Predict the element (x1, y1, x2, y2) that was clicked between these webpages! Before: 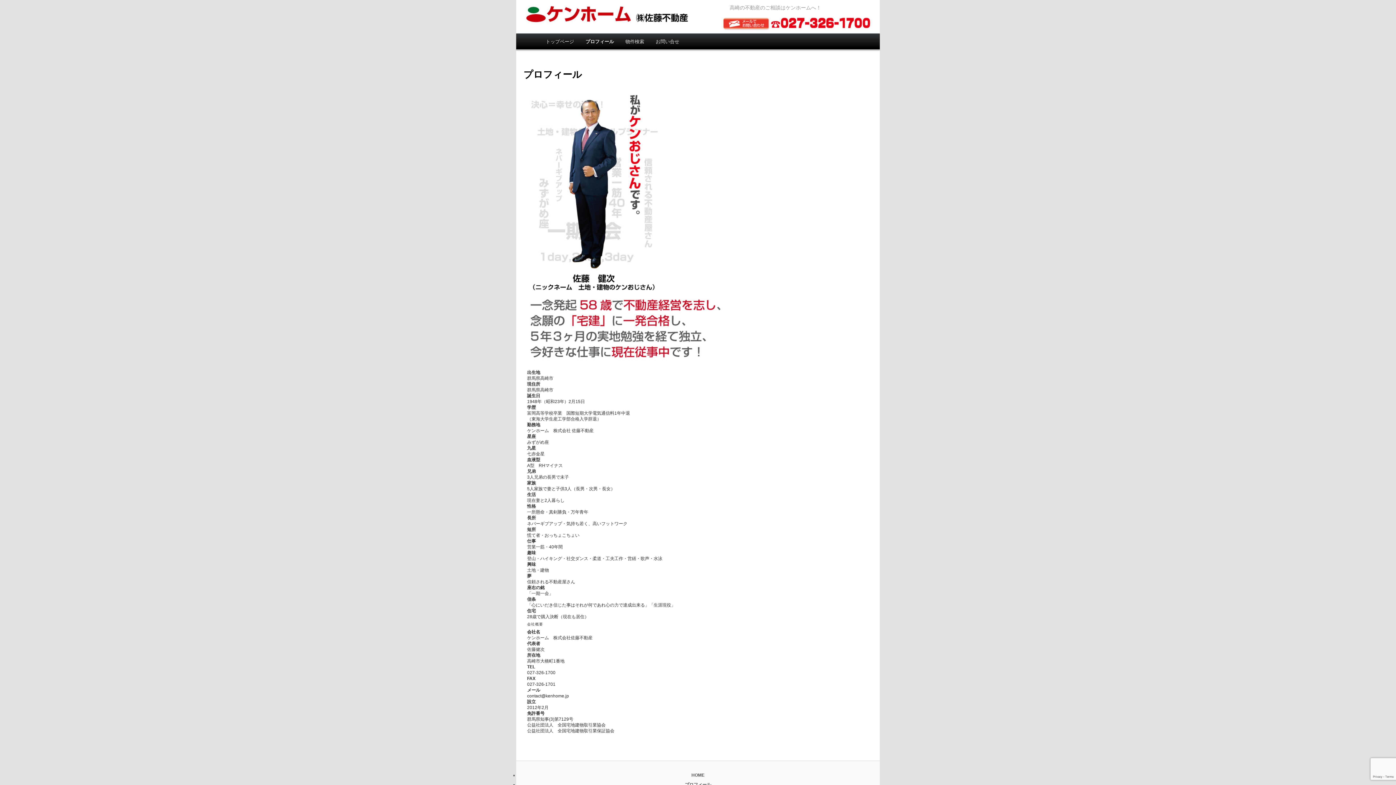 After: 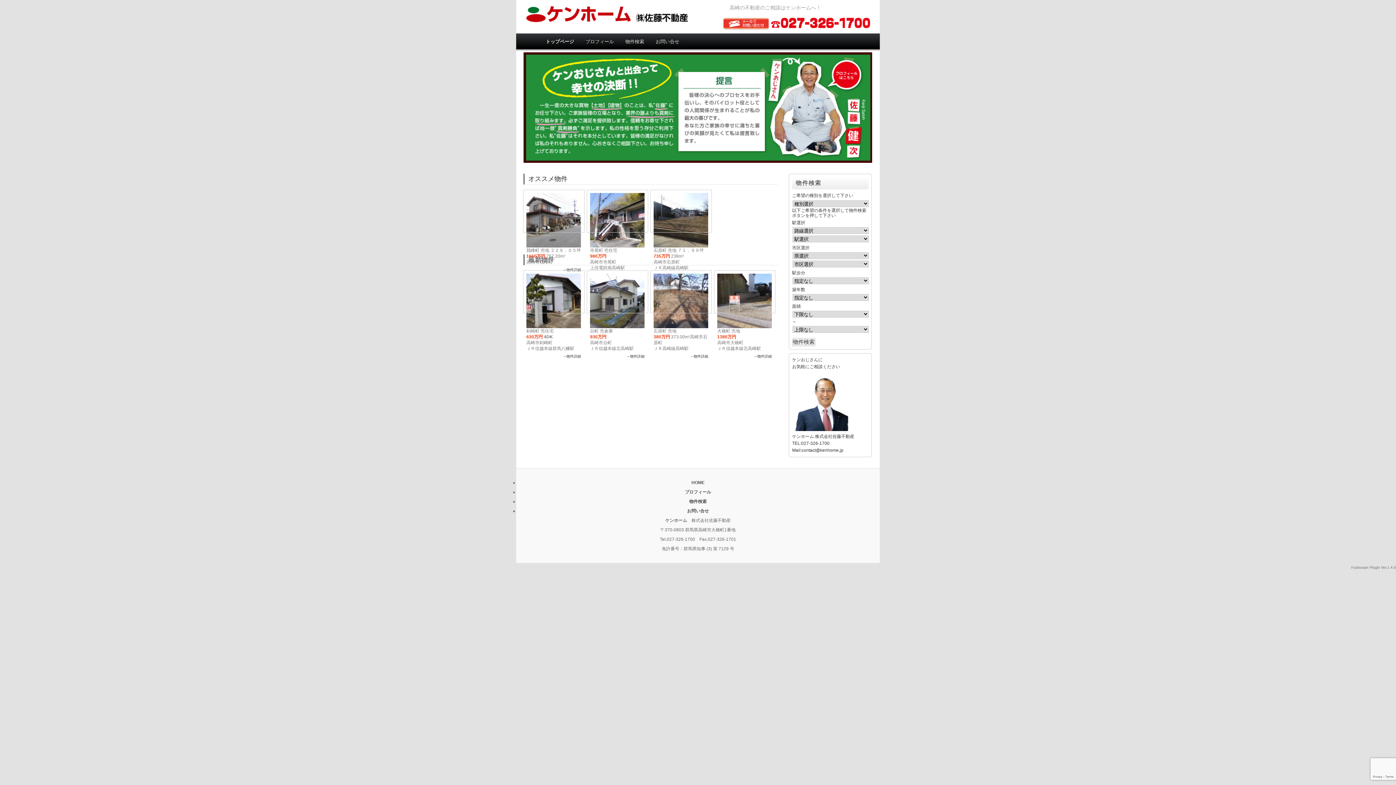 Action: bbox: (540, 33, 579, 49) label: トップページ